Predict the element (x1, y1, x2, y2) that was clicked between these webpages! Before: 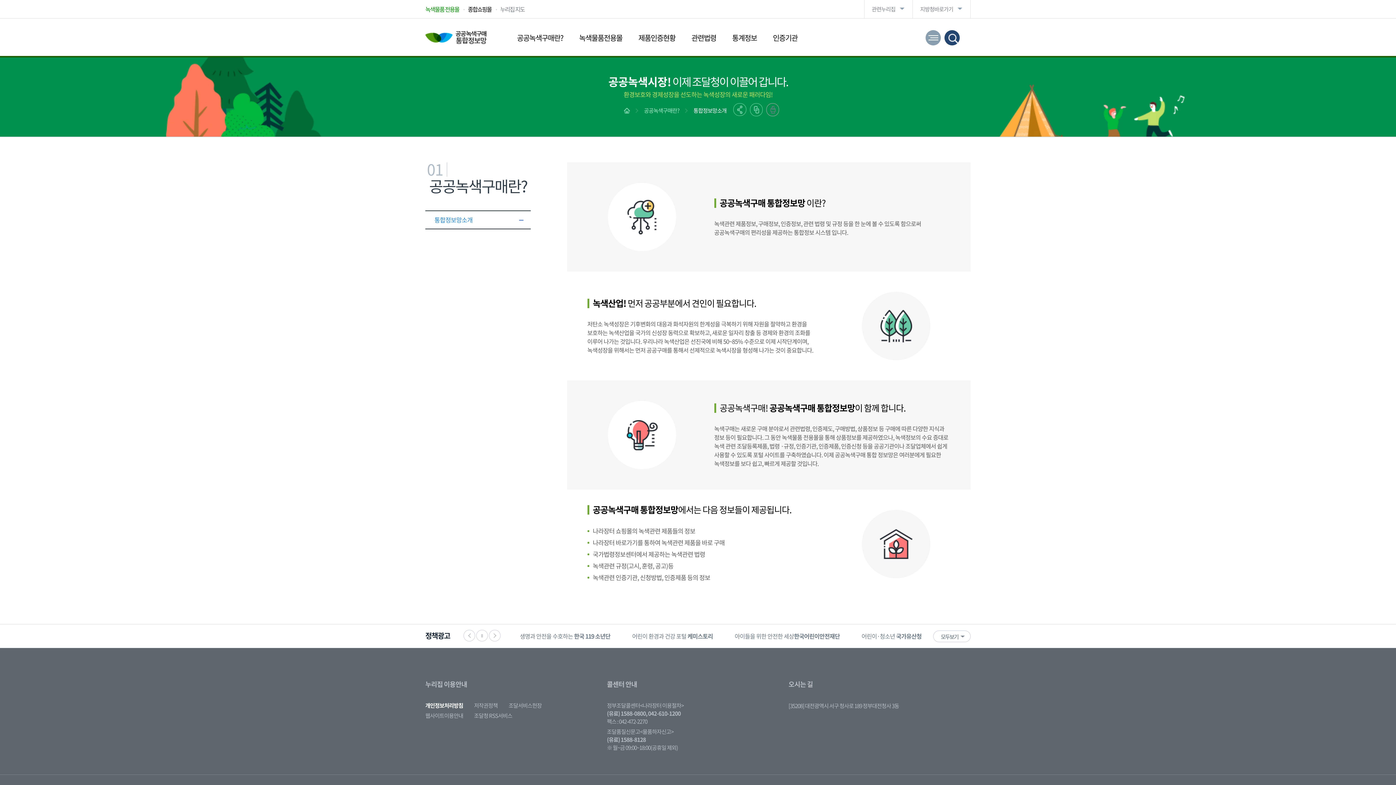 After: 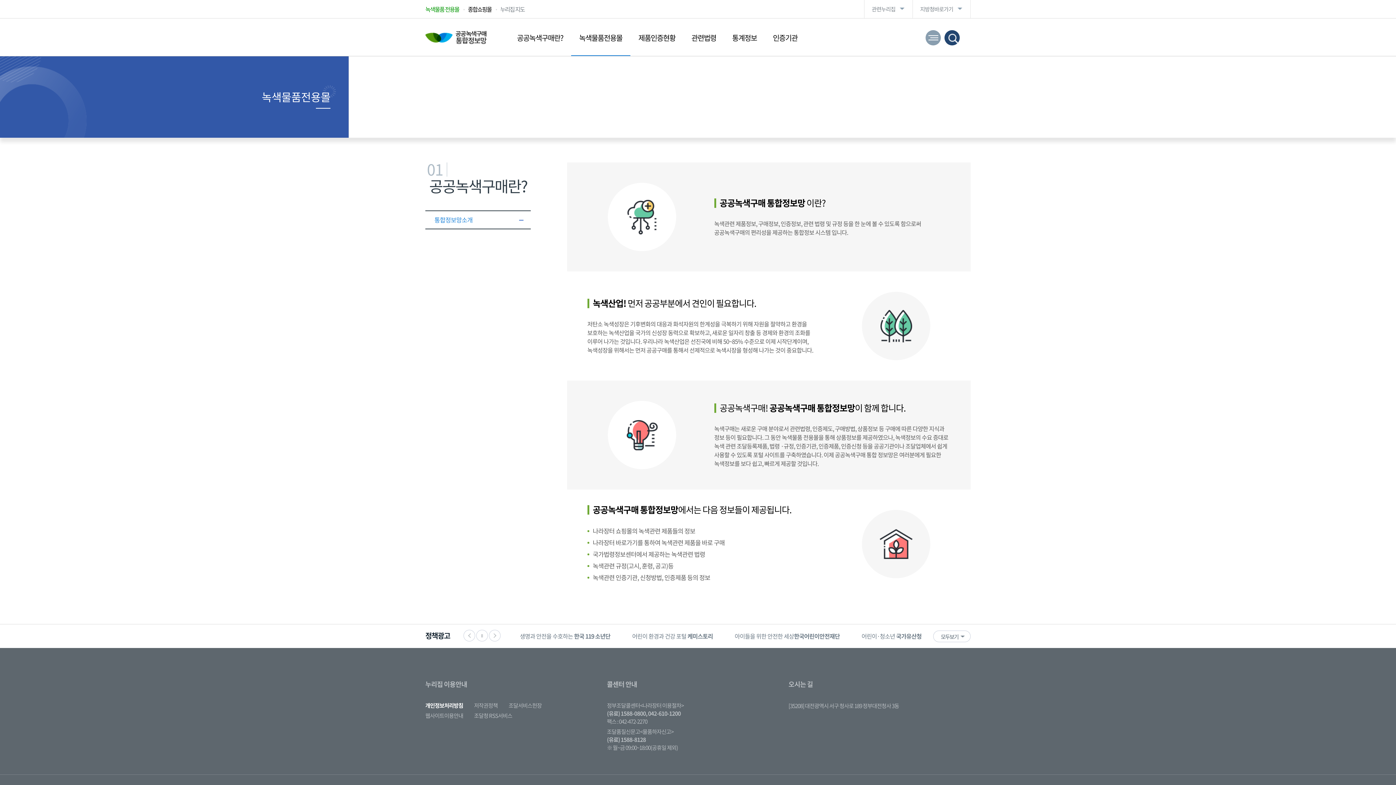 Action: bbox: (571, 19, 630, 56) label: 녹색물품전용몰